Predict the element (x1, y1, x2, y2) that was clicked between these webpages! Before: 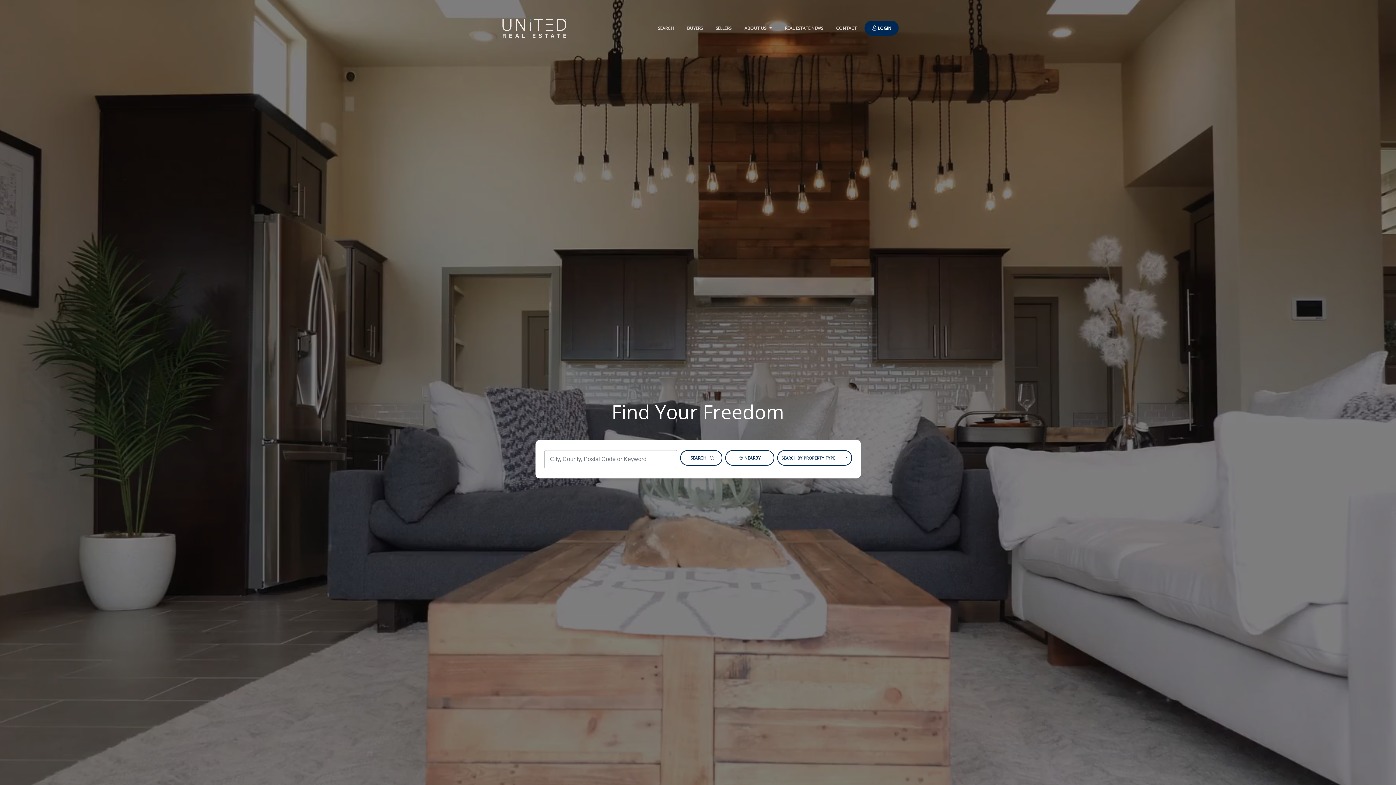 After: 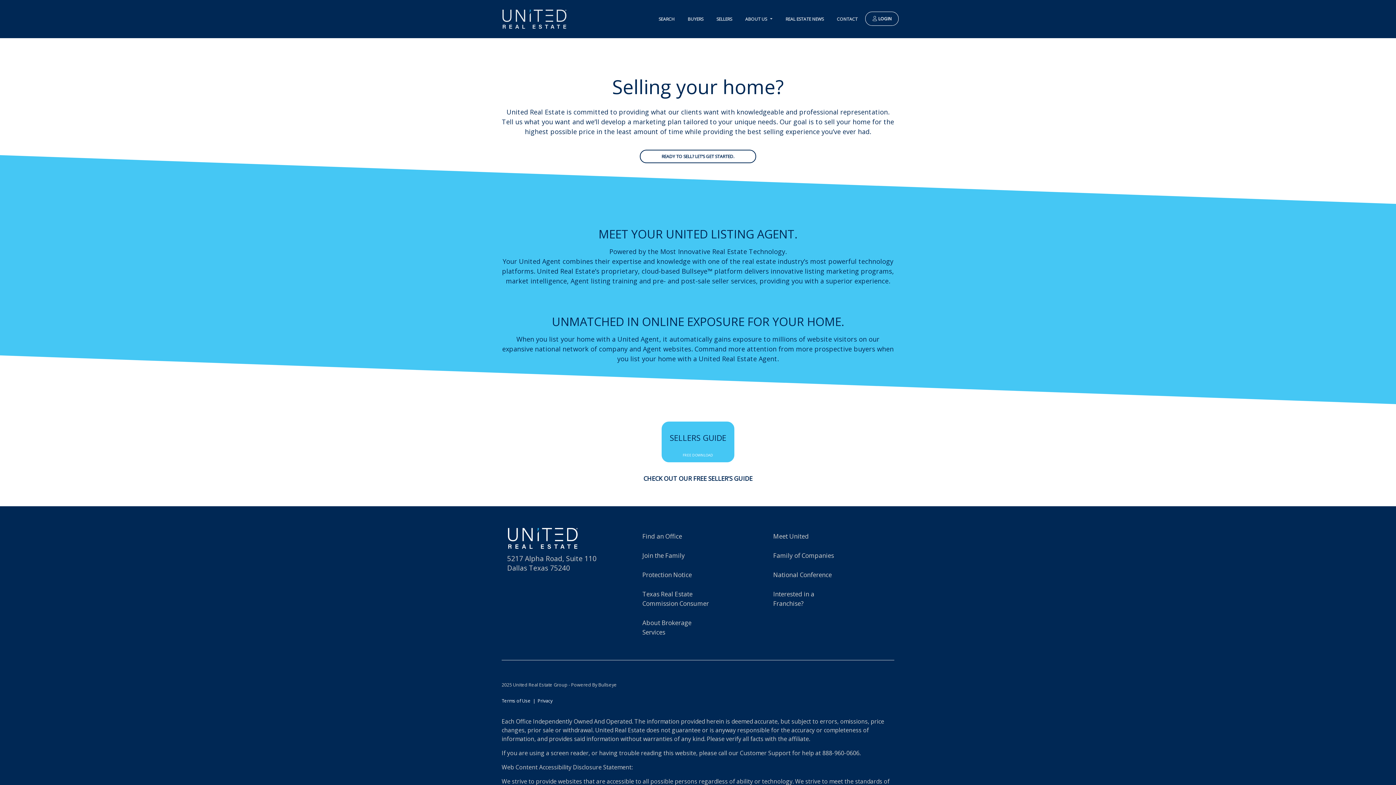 Action: bbox: (710, 21, 737, 35) label: SELLERS